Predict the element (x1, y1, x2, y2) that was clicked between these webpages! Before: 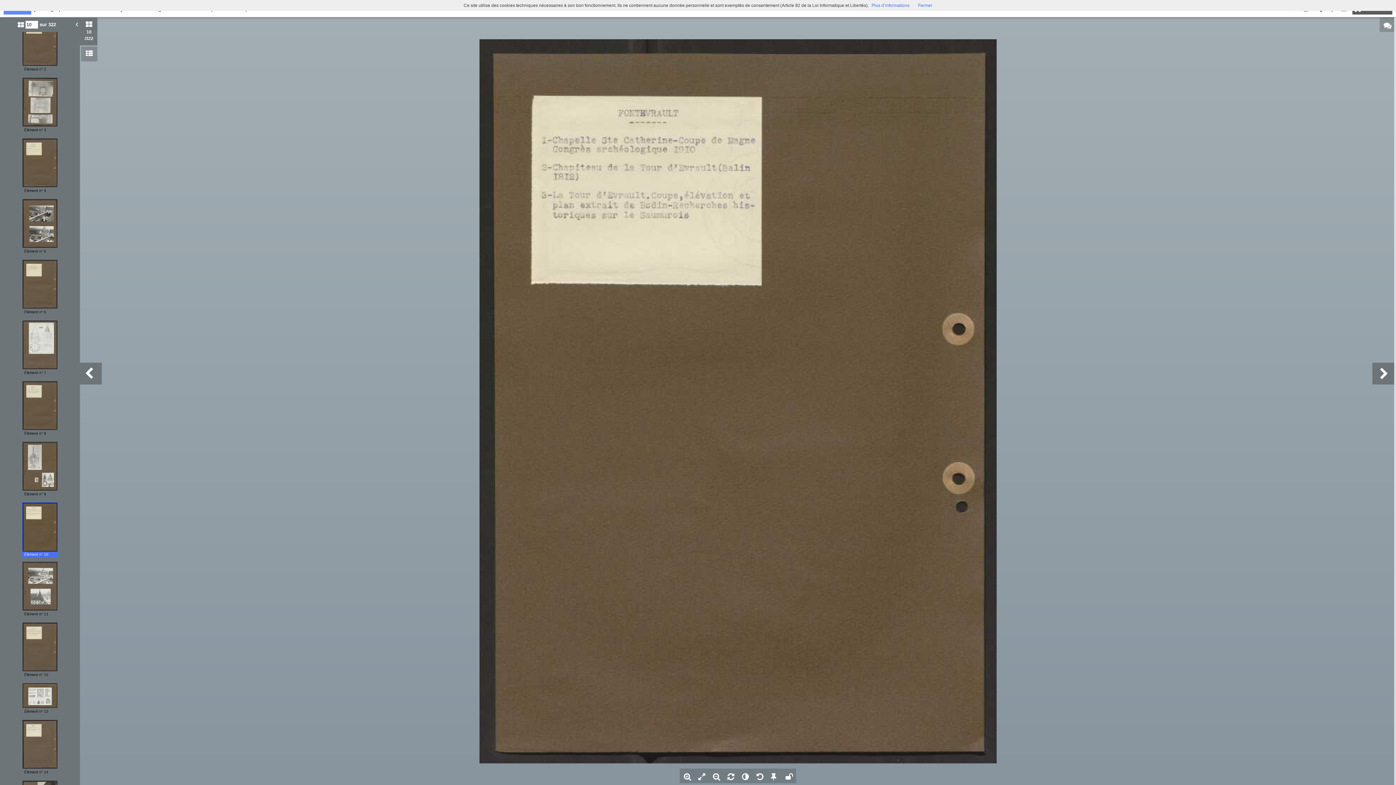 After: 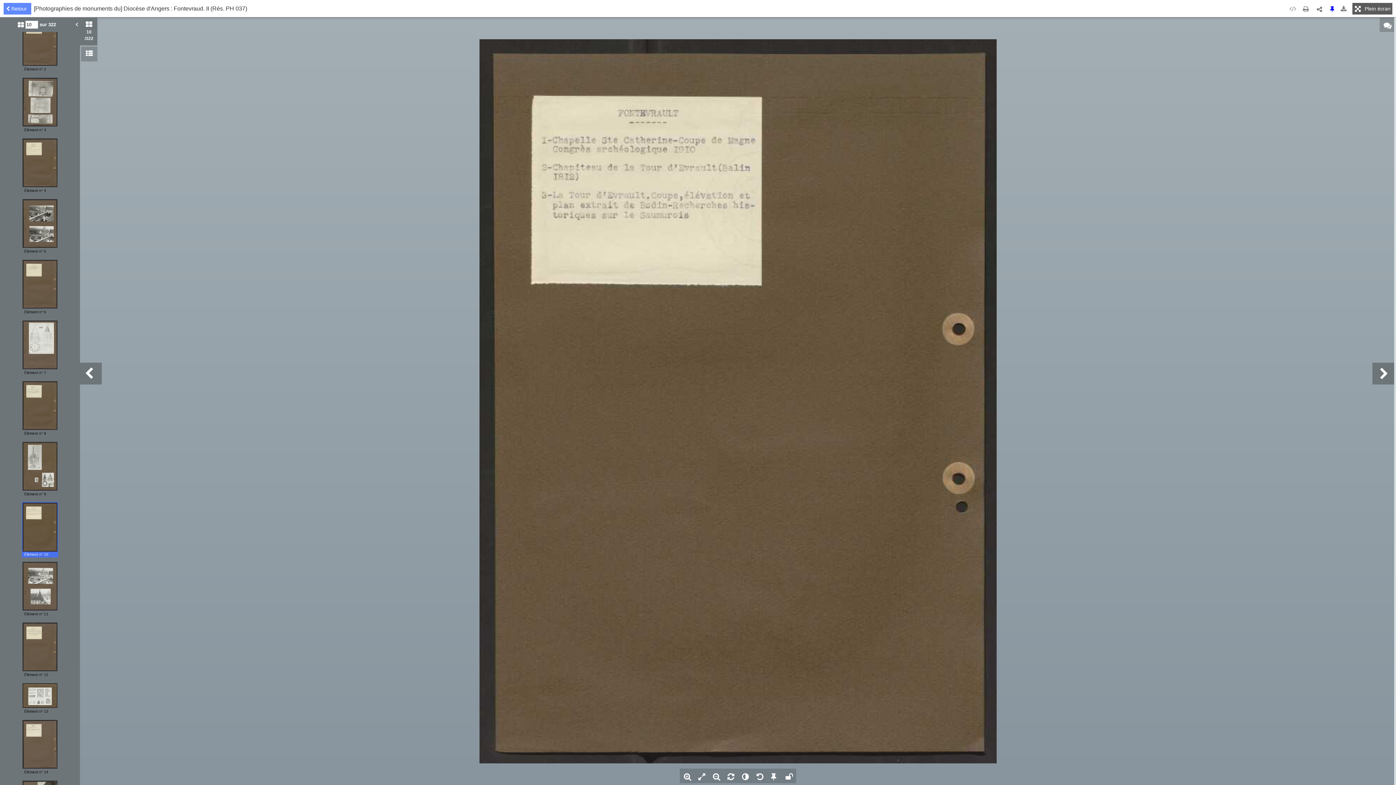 Action: label: Fermer bbox: (918, 2, 932, 8)